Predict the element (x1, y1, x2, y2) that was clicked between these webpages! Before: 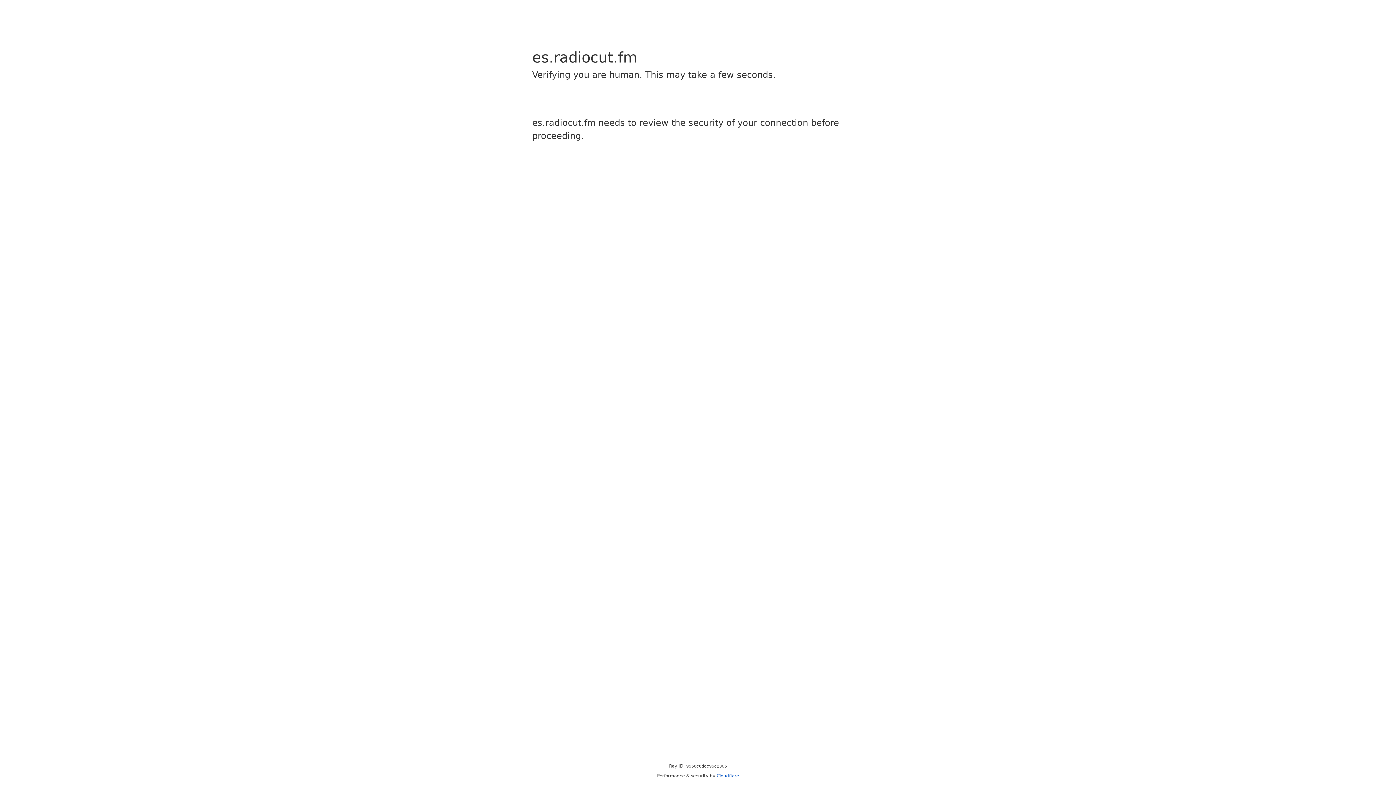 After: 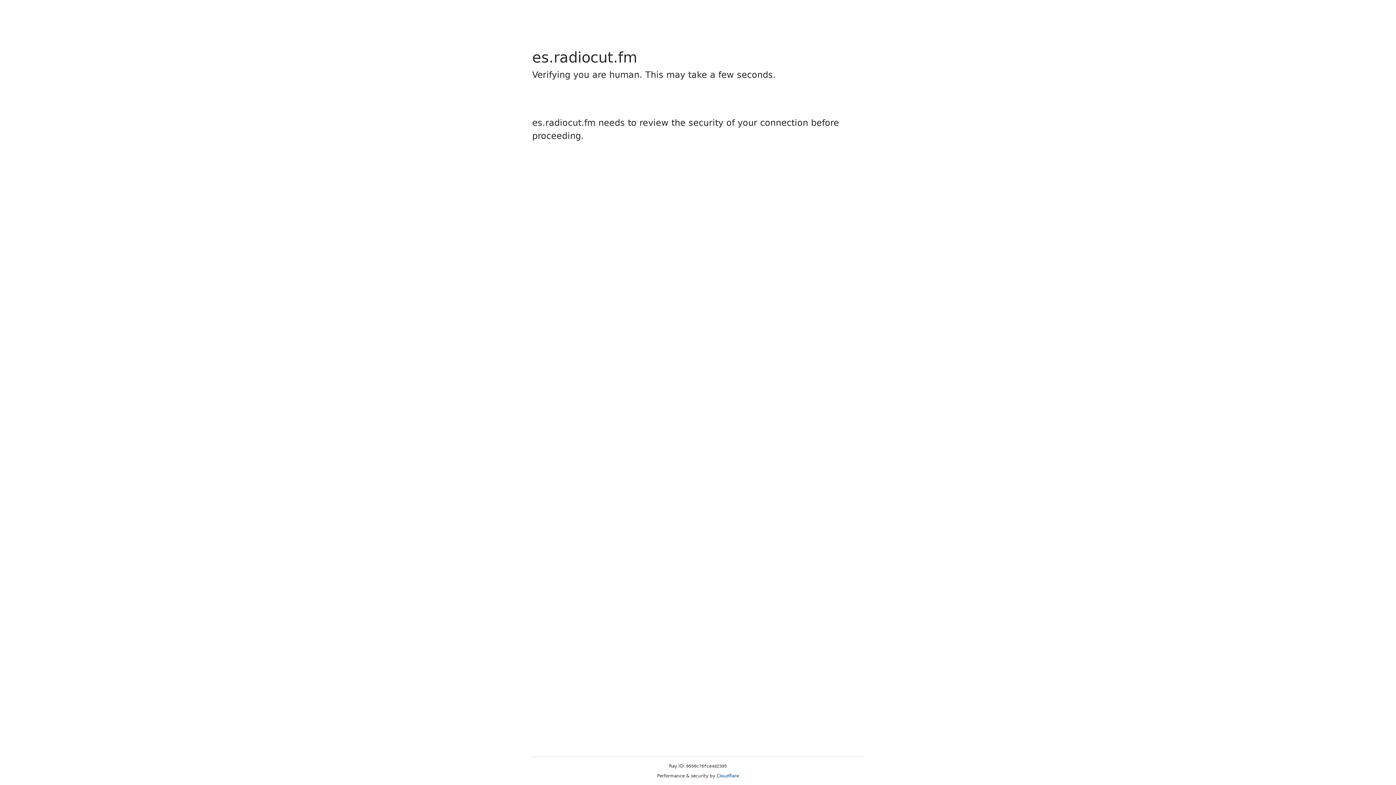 Action: label: Cloudflare bbox: (716, 773, 739, 778)